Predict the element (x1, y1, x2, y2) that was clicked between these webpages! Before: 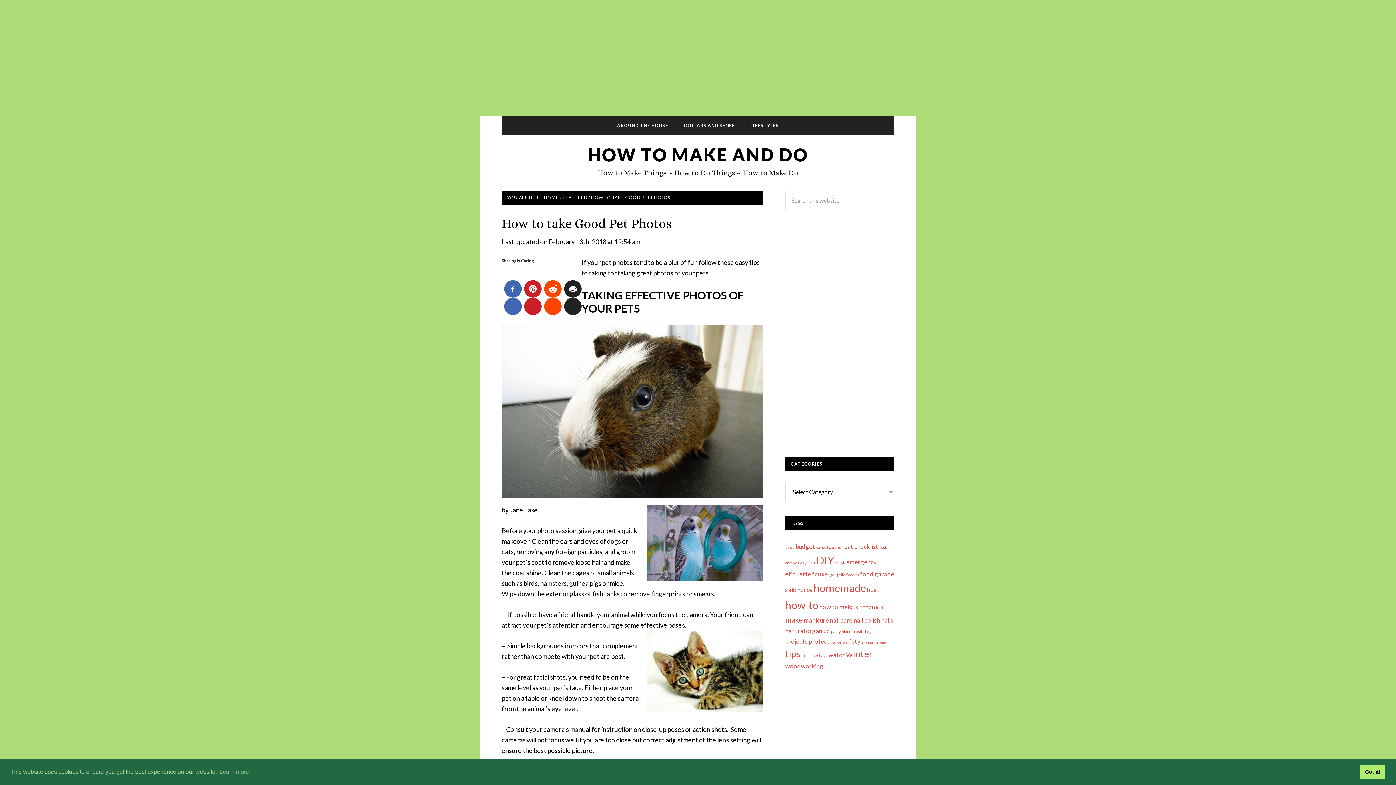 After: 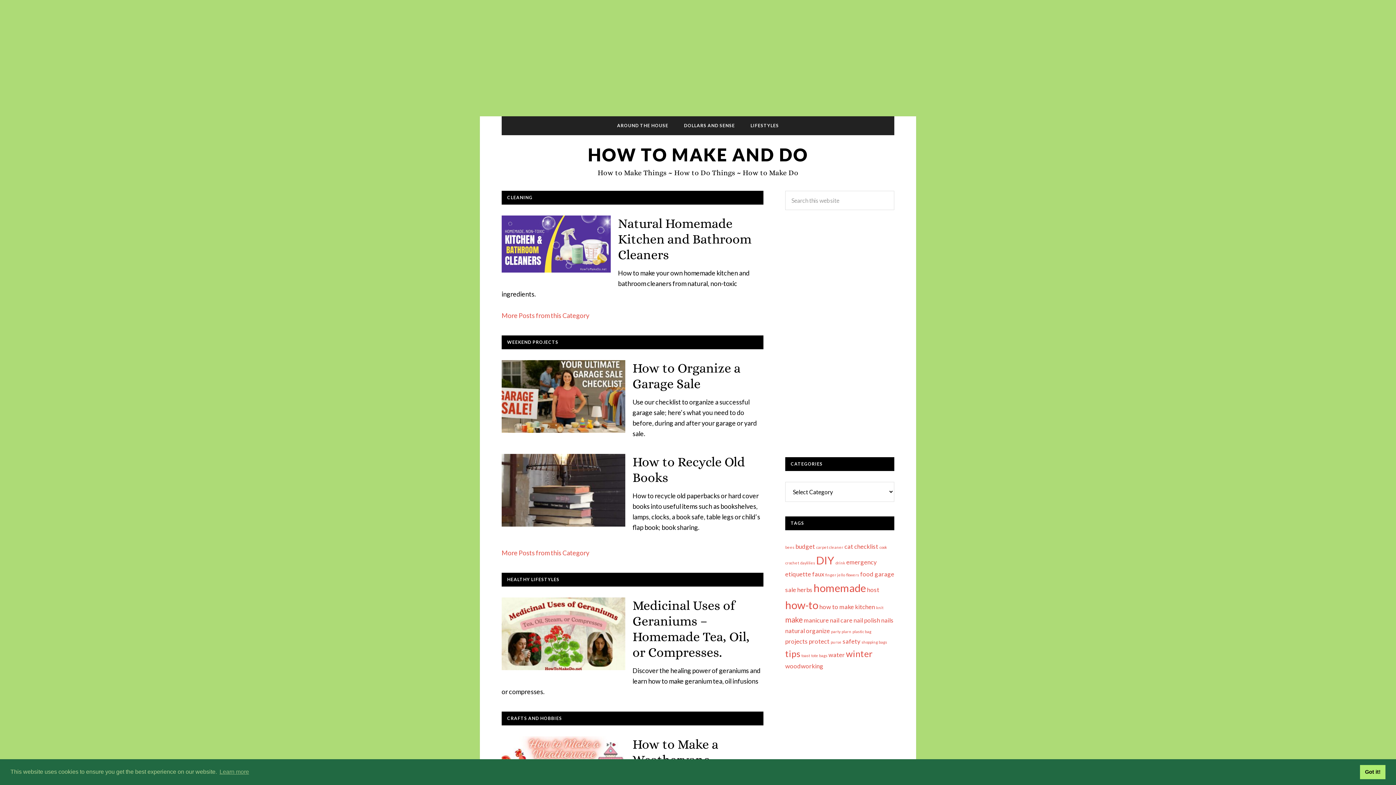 Action: bbox: (544, 194, 558, 200) label: HOME